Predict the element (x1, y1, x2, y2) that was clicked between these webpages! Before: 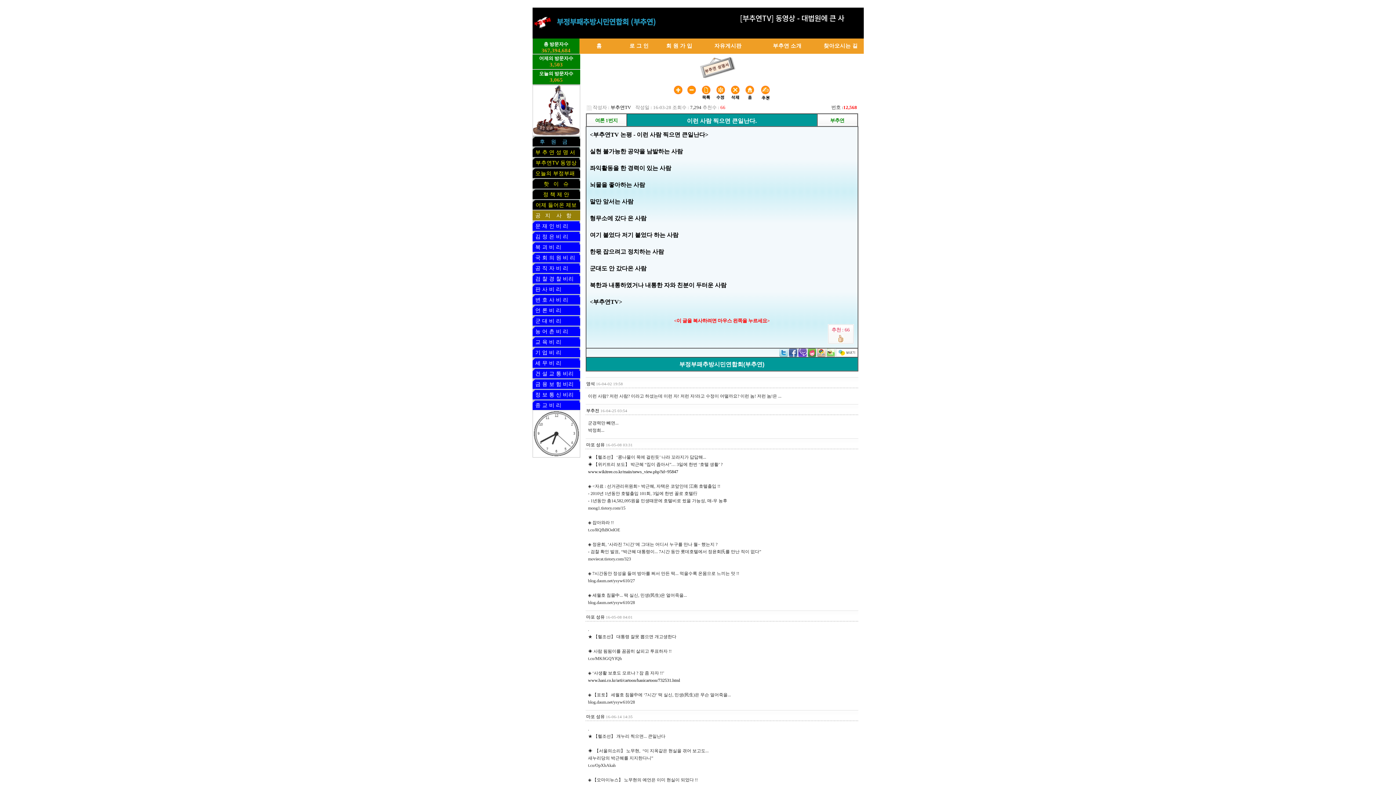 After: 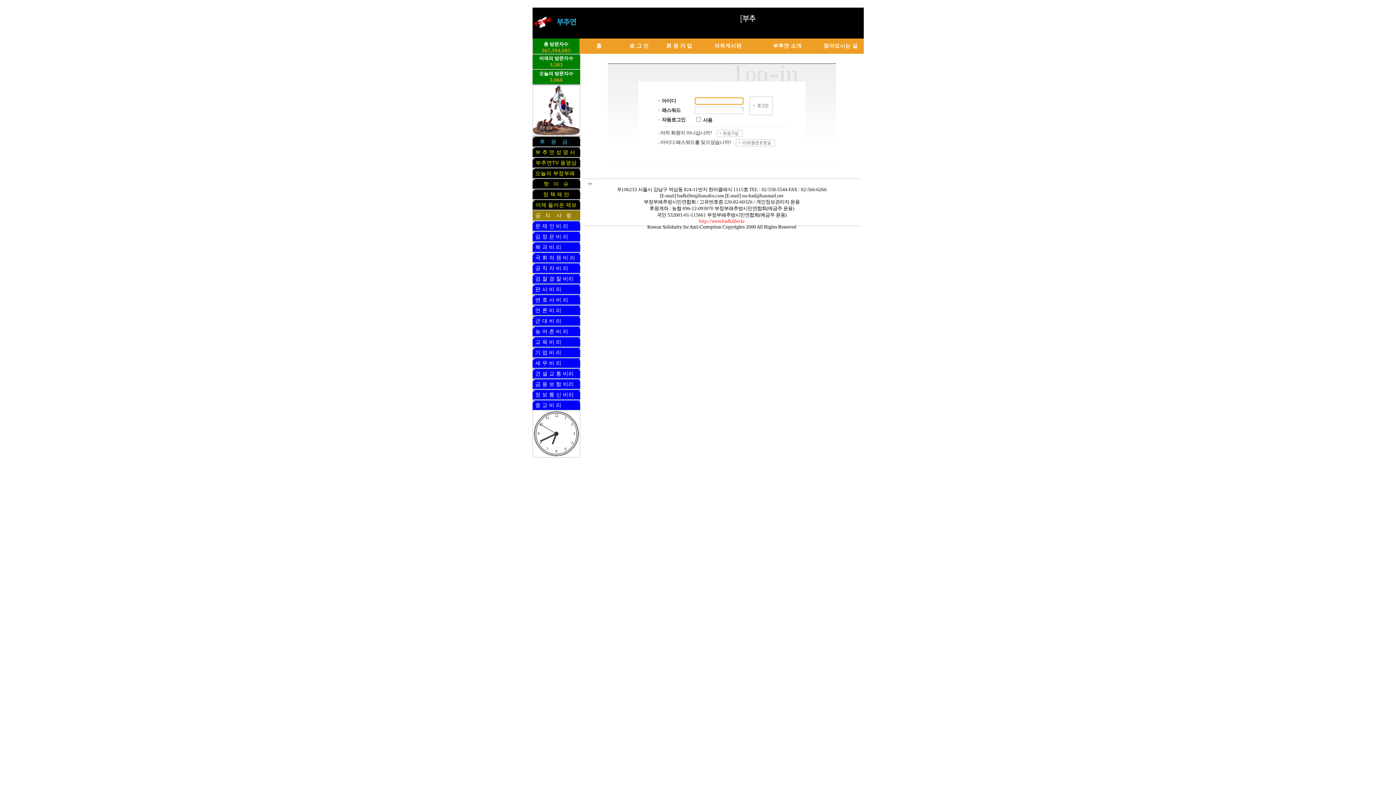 Action: bbox: (629, 42, 648, 48) label: 로 그 인